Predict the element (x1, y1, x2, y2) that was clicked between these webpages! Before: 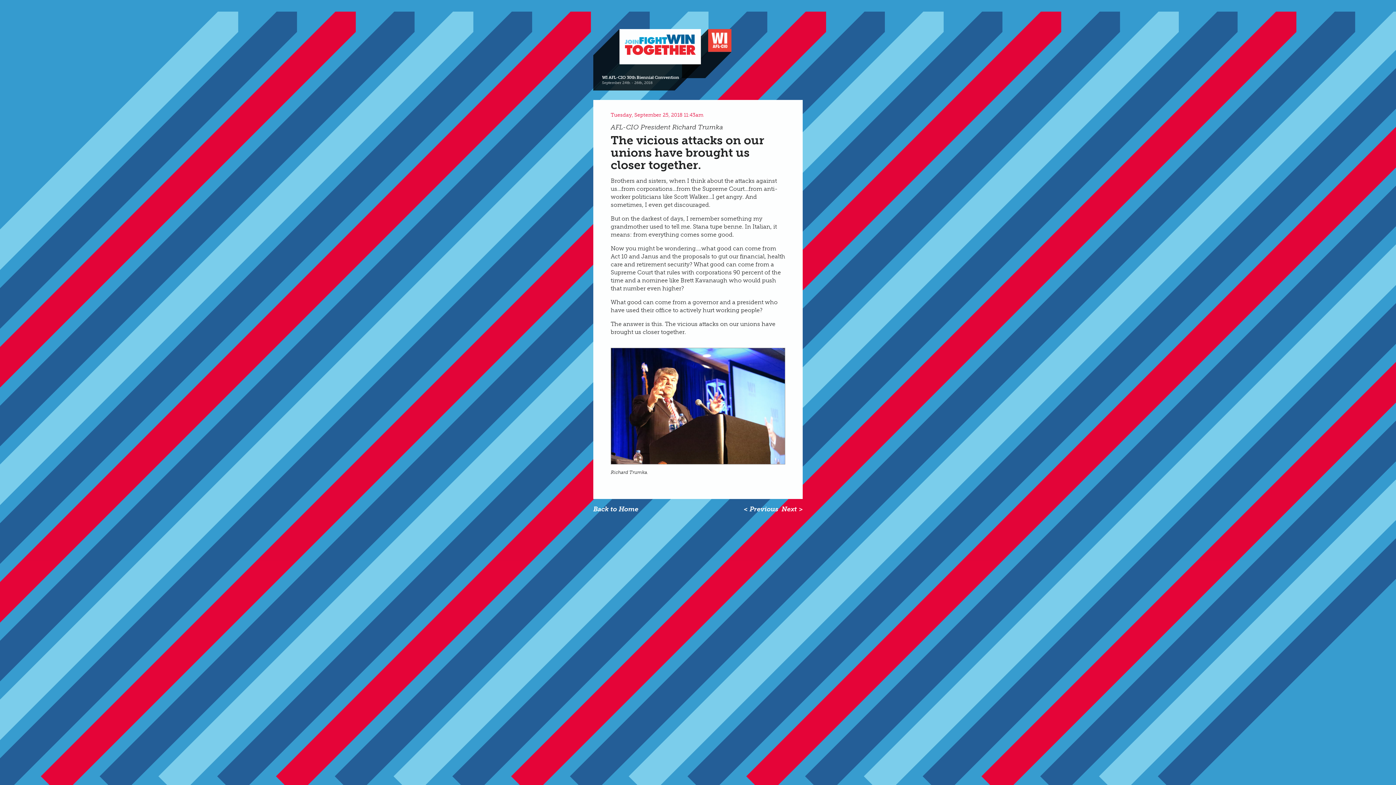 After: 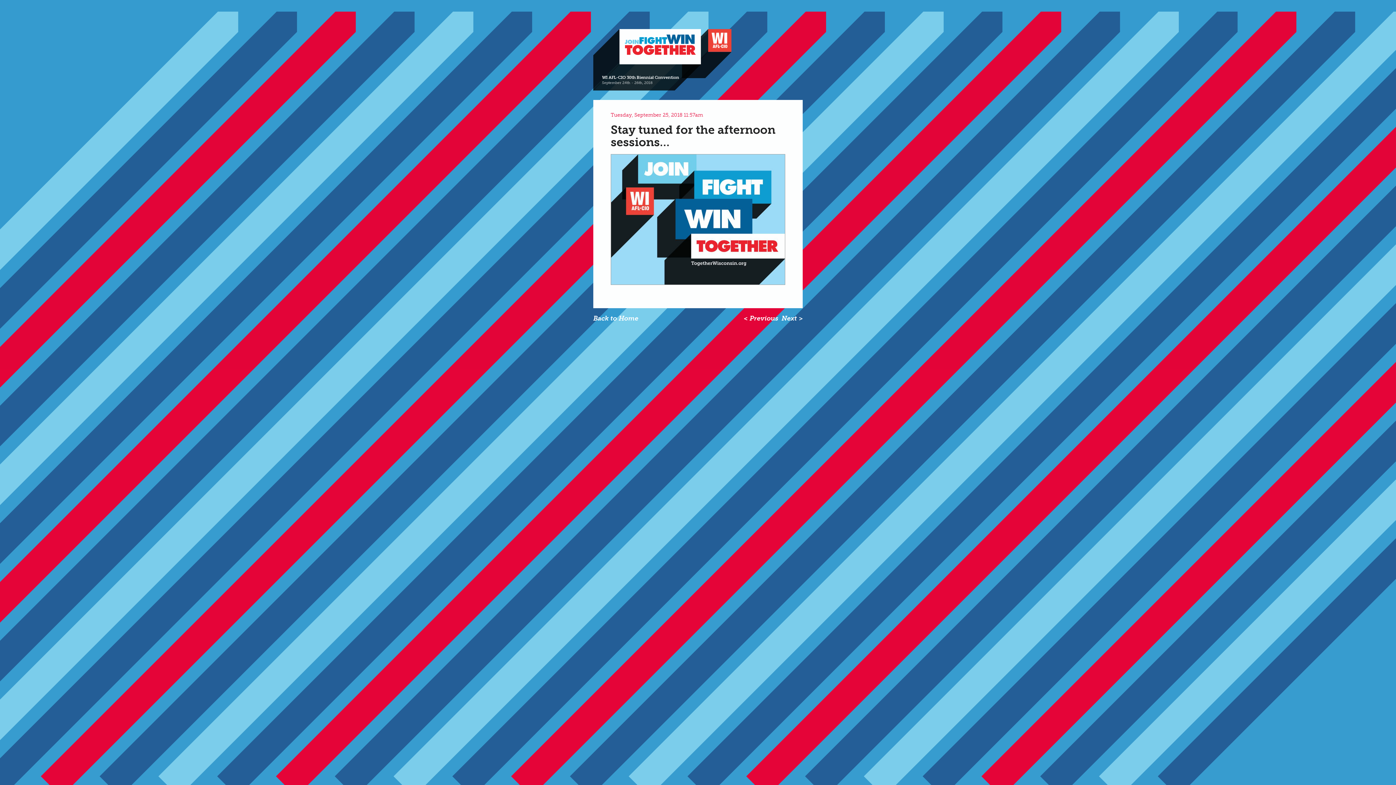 Action: label: < Previous bbox: (744, 505, 778, 514)